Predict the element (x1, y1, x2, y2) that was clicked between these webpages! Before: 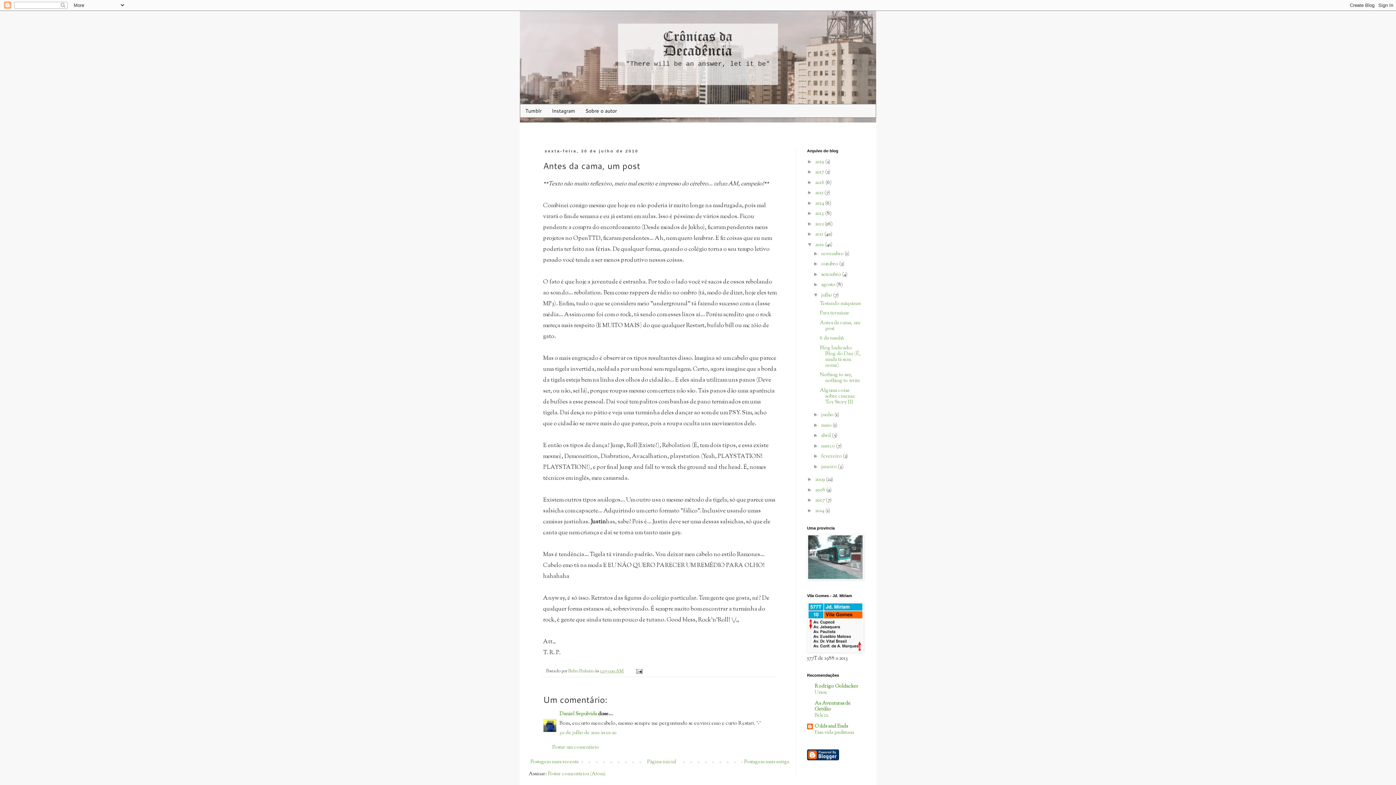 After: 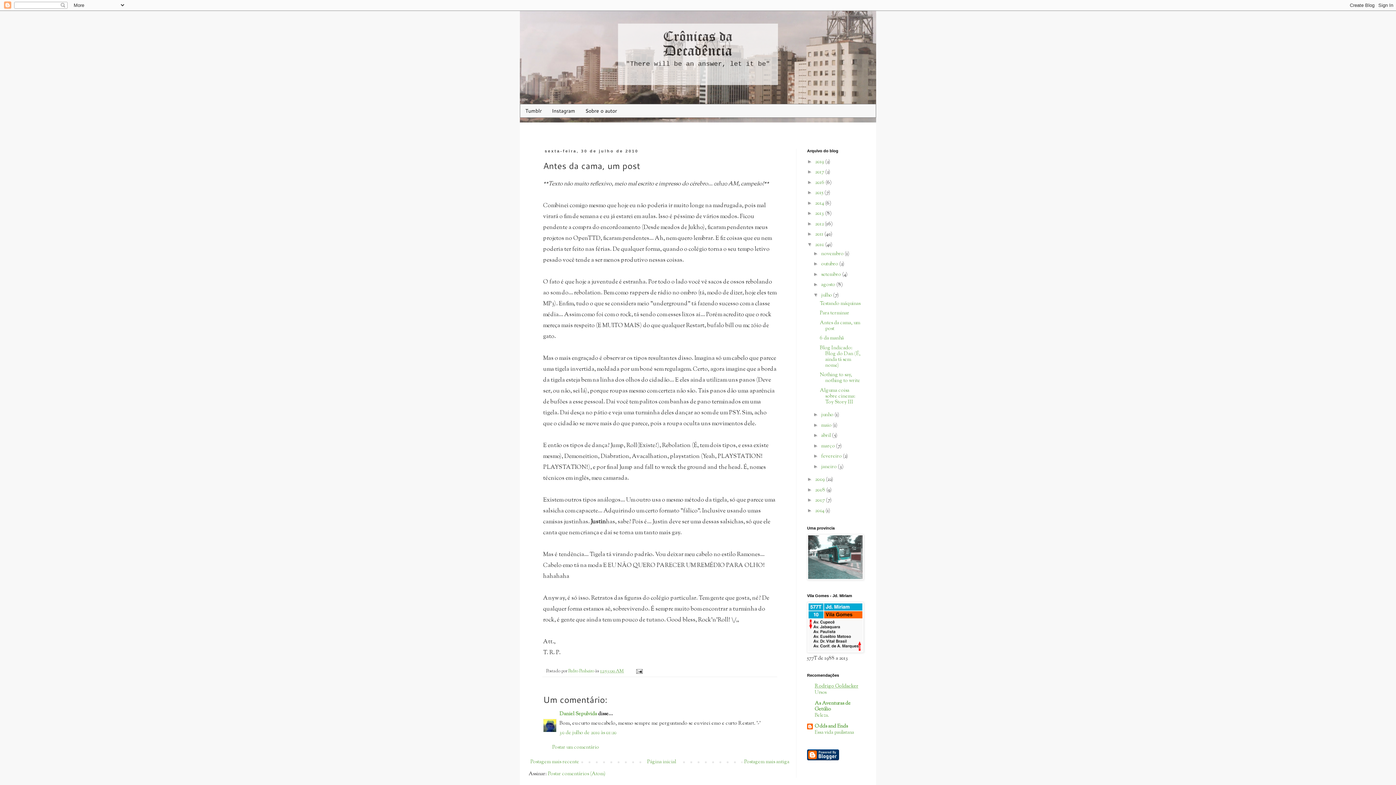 Action: label: Rodrigo Goldacker bbox: (814, 683, 858, 690)